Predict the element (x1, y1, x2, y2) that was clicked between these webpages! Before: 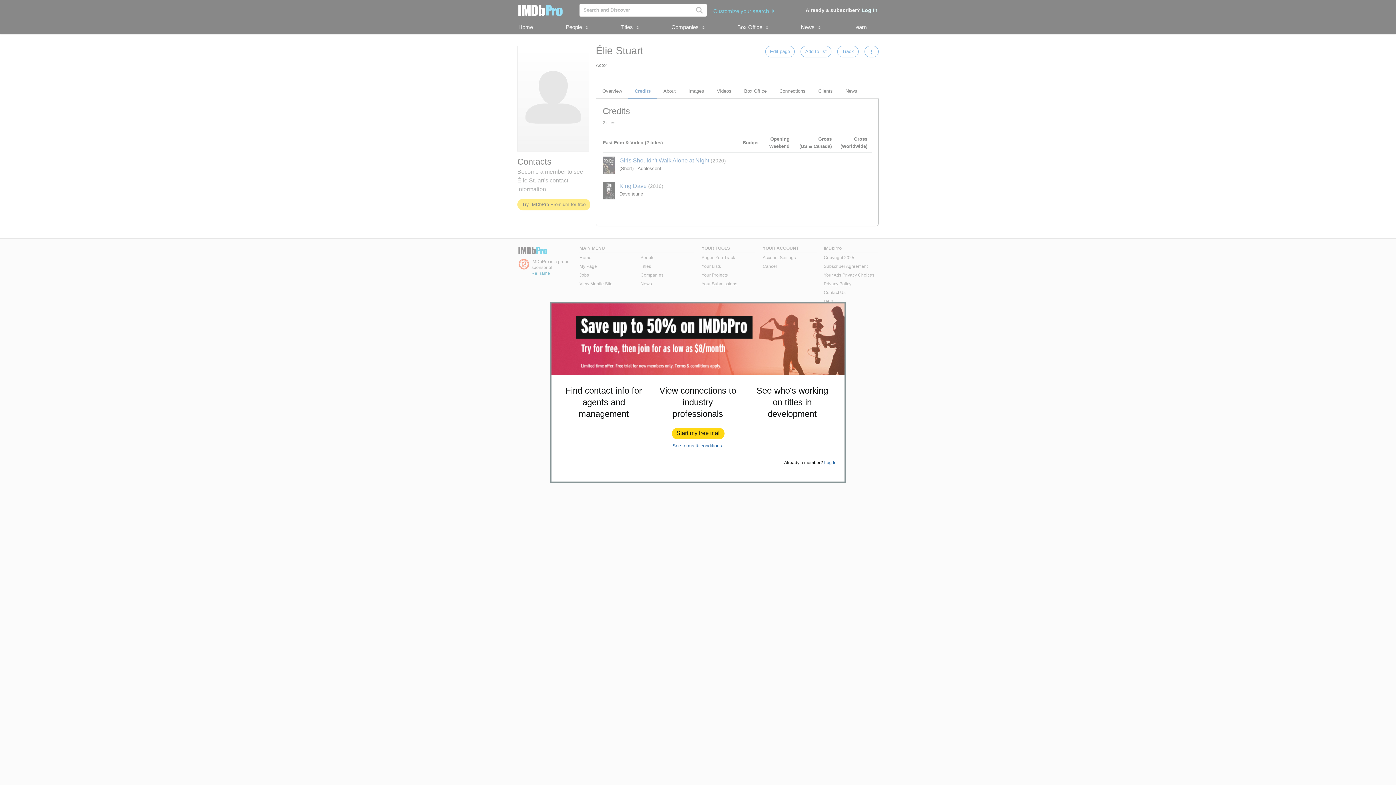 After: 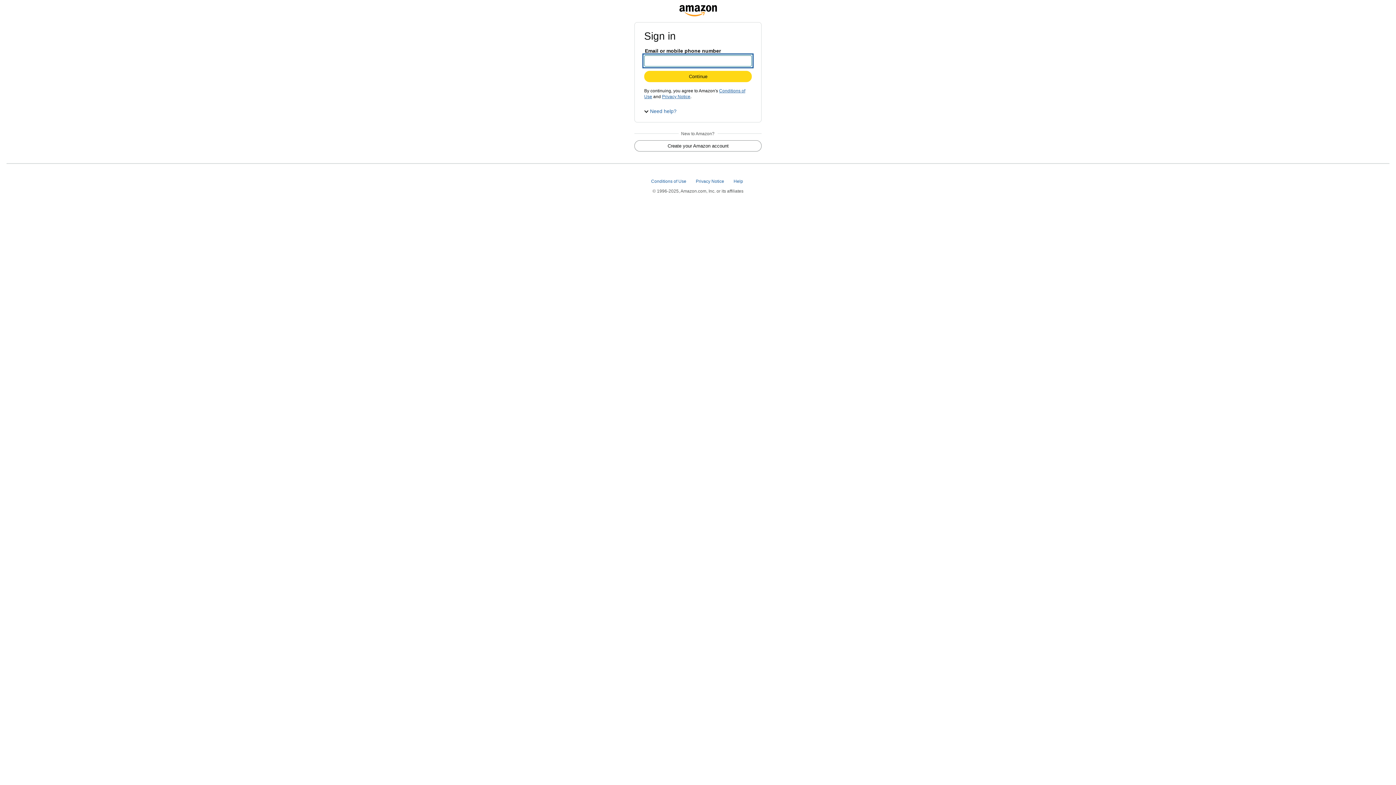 Action: label: Start my free trial bbox: (672, 428, 724, 439)